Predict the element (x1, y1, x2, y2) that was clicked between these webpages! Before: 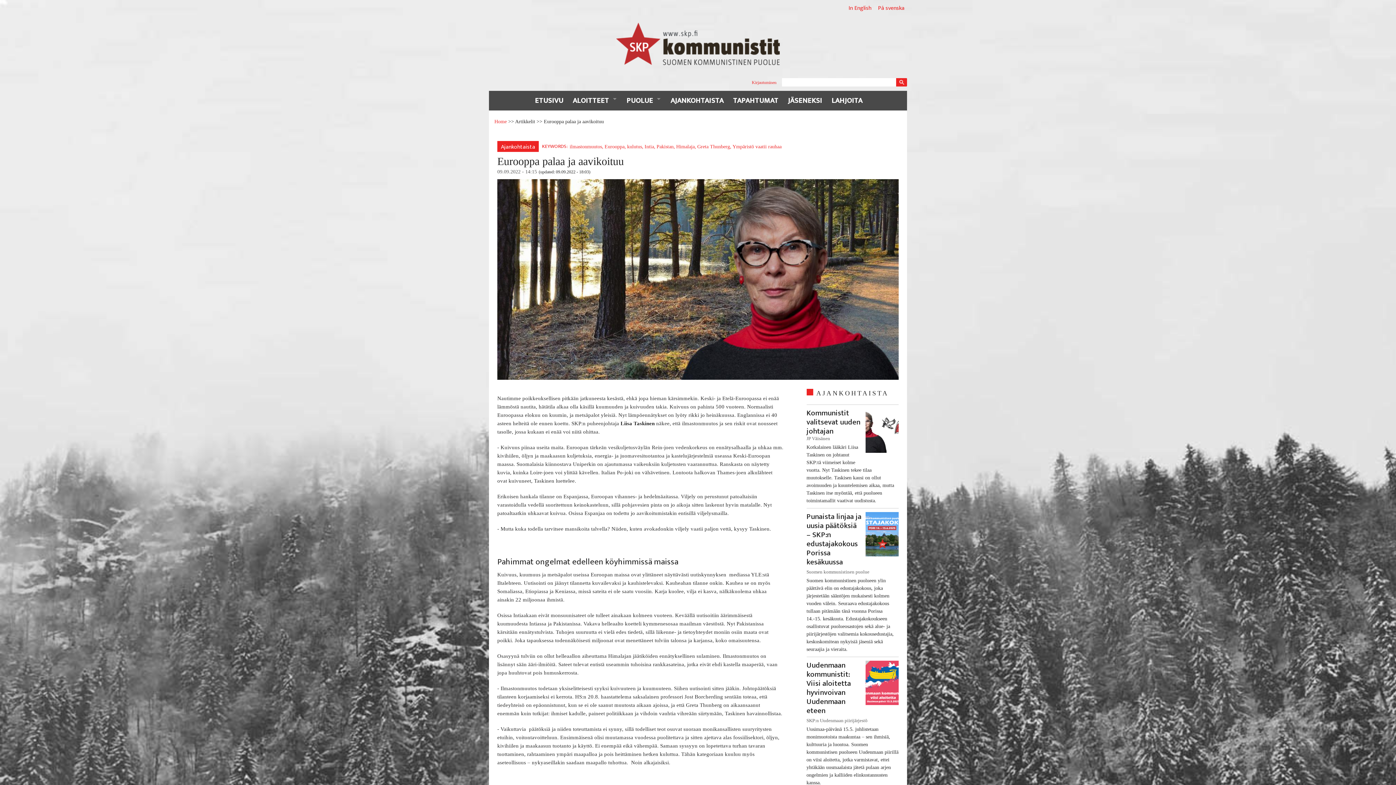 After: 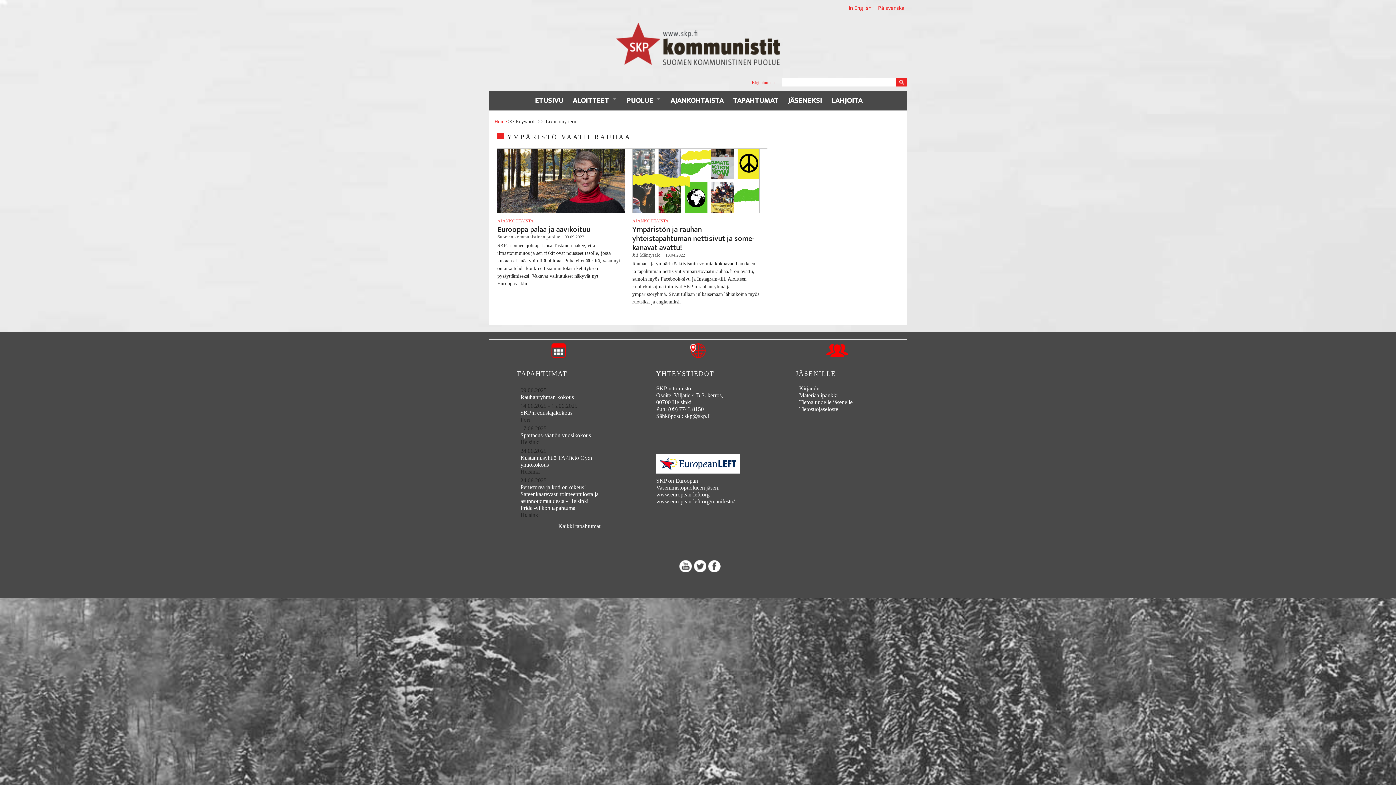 Action: label: Ympäristö vaatii rauhaa bbox: (732, 144, 781, 149)